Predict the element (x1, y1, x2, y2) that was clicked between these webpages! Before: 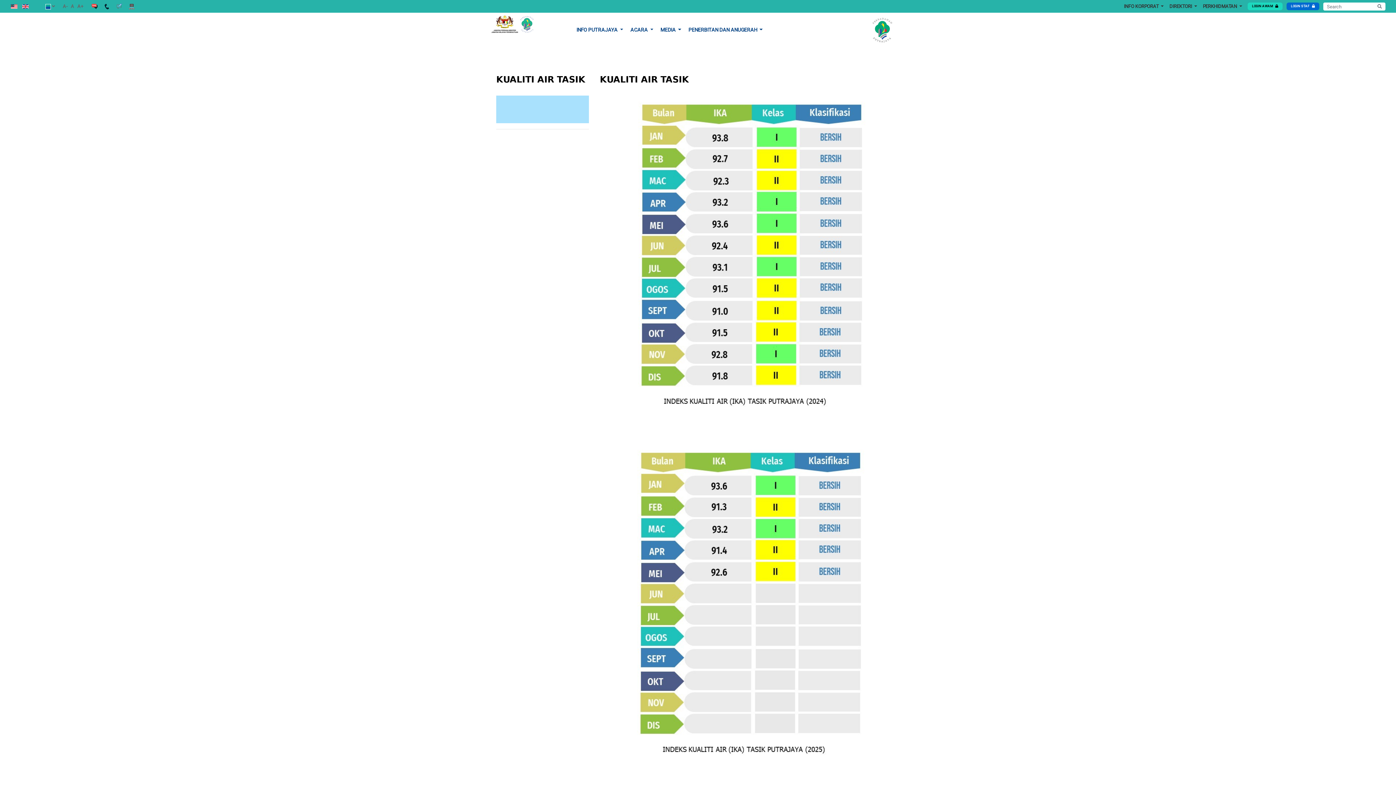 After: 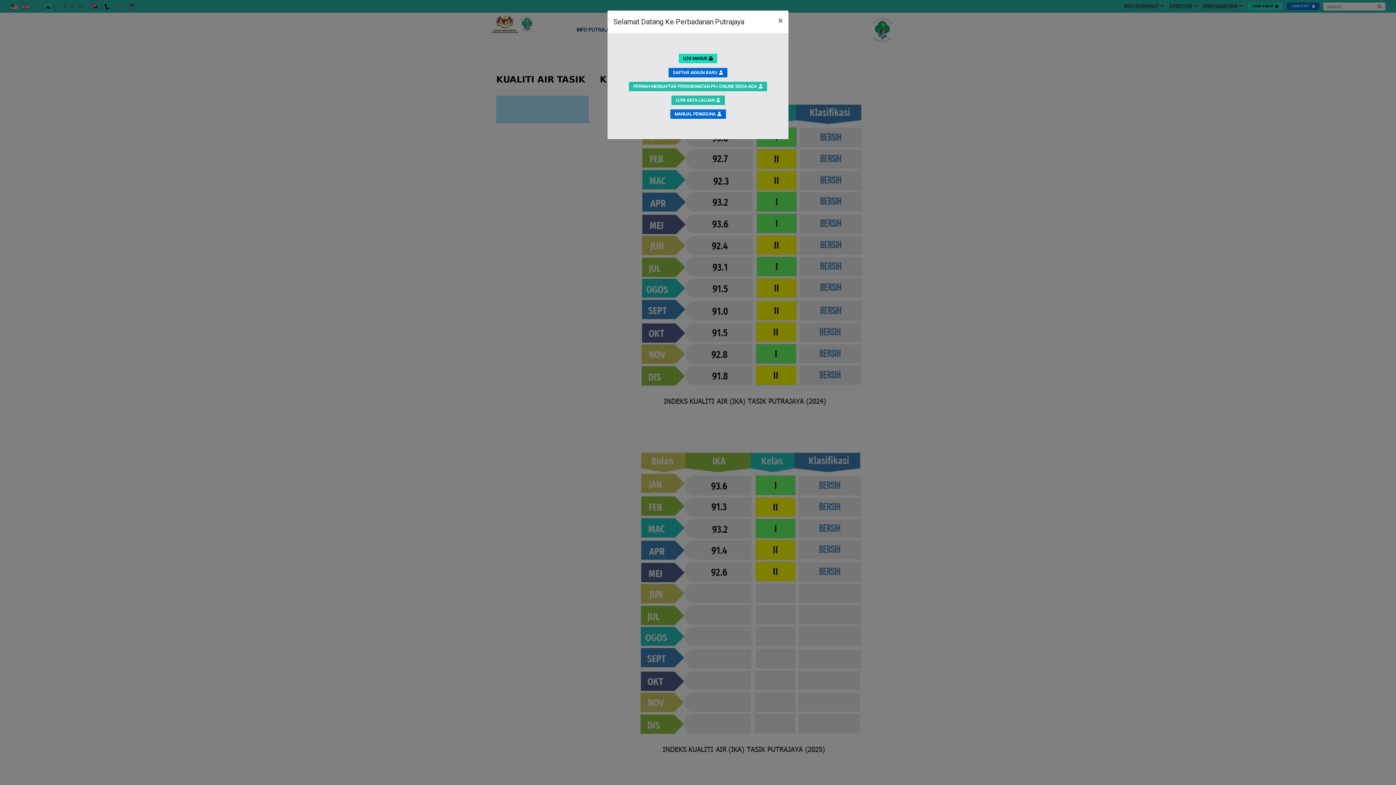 Action: bbox: (1248, 2, 1282, 10) label: LOGIN AWAM